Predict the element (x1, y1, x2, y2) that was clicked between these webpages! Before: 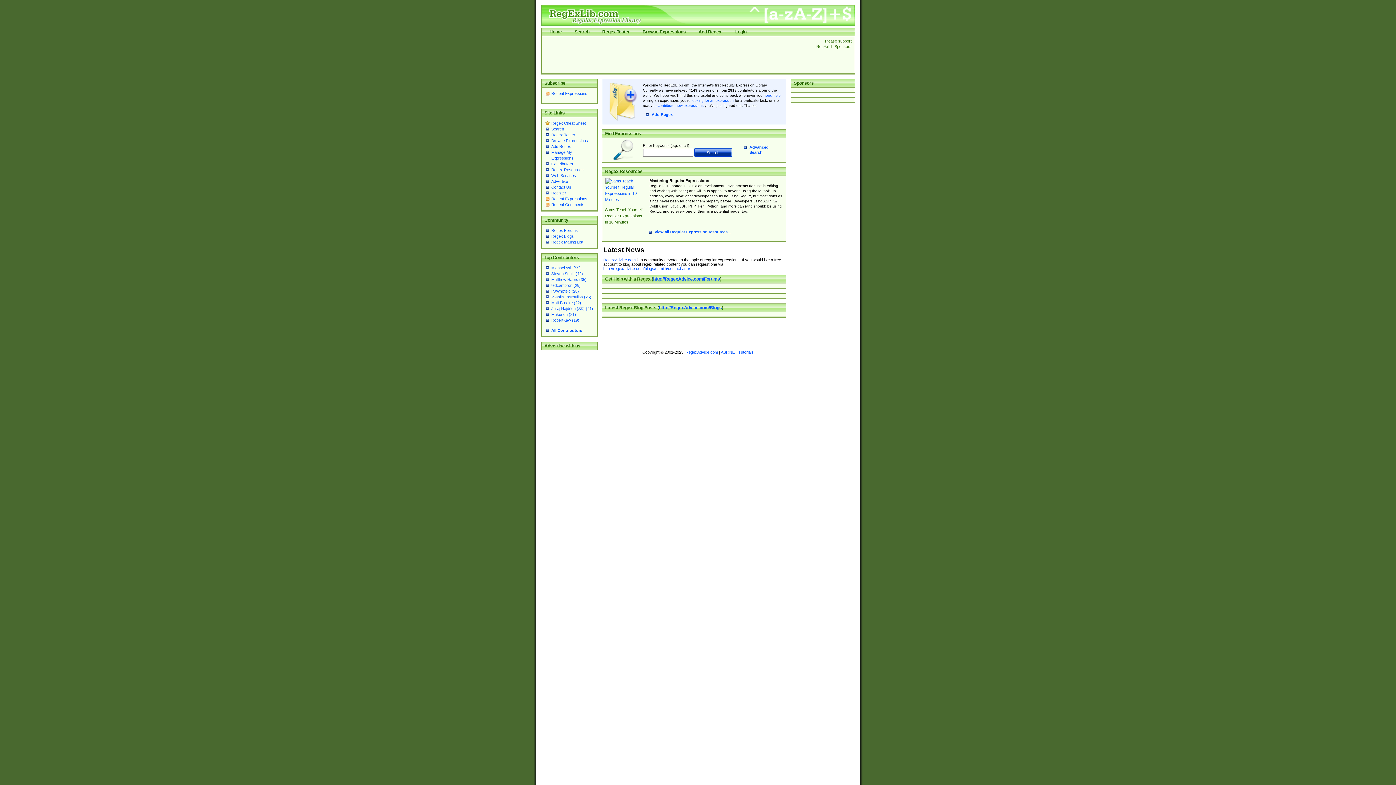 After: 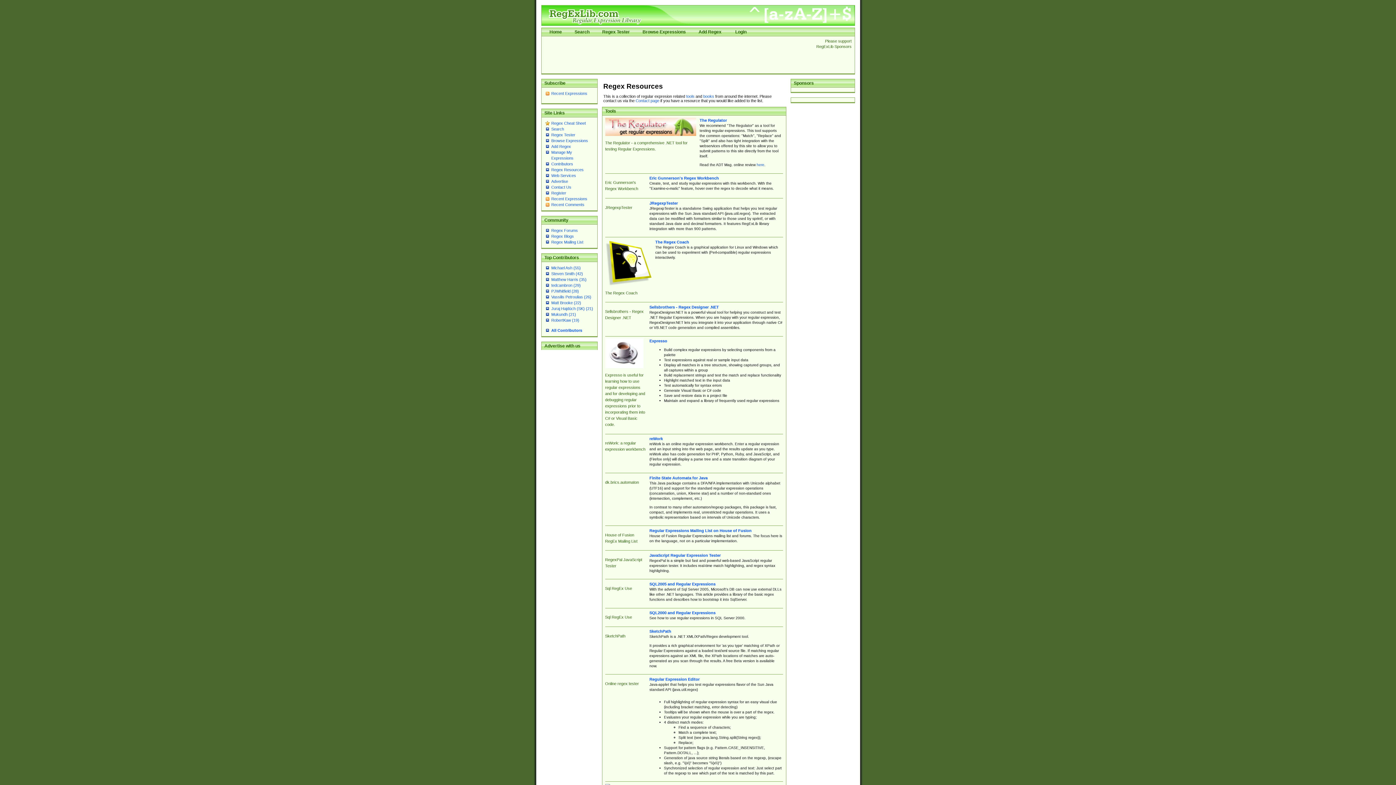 Action: bbox: (654, 229, 731, 234) label: View all Regular Expression resources...